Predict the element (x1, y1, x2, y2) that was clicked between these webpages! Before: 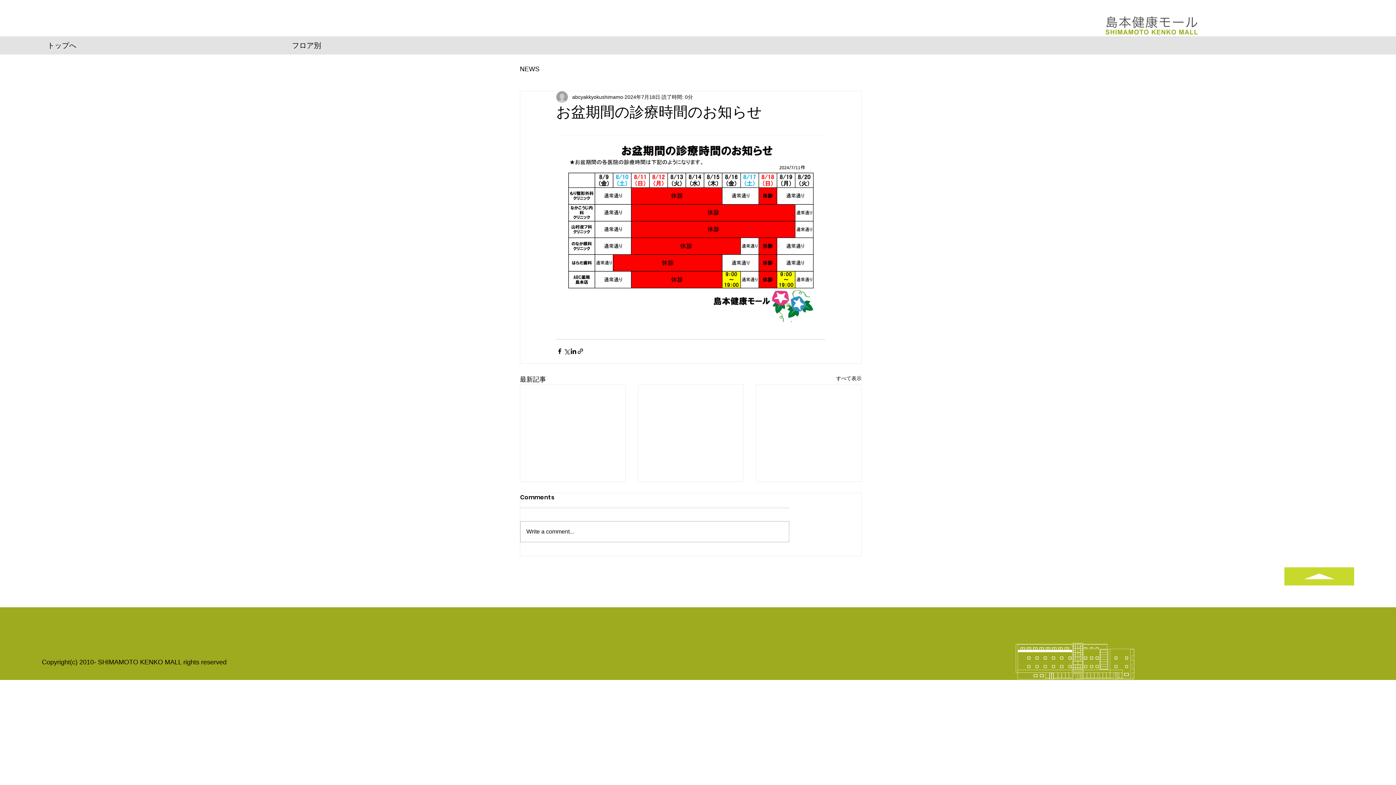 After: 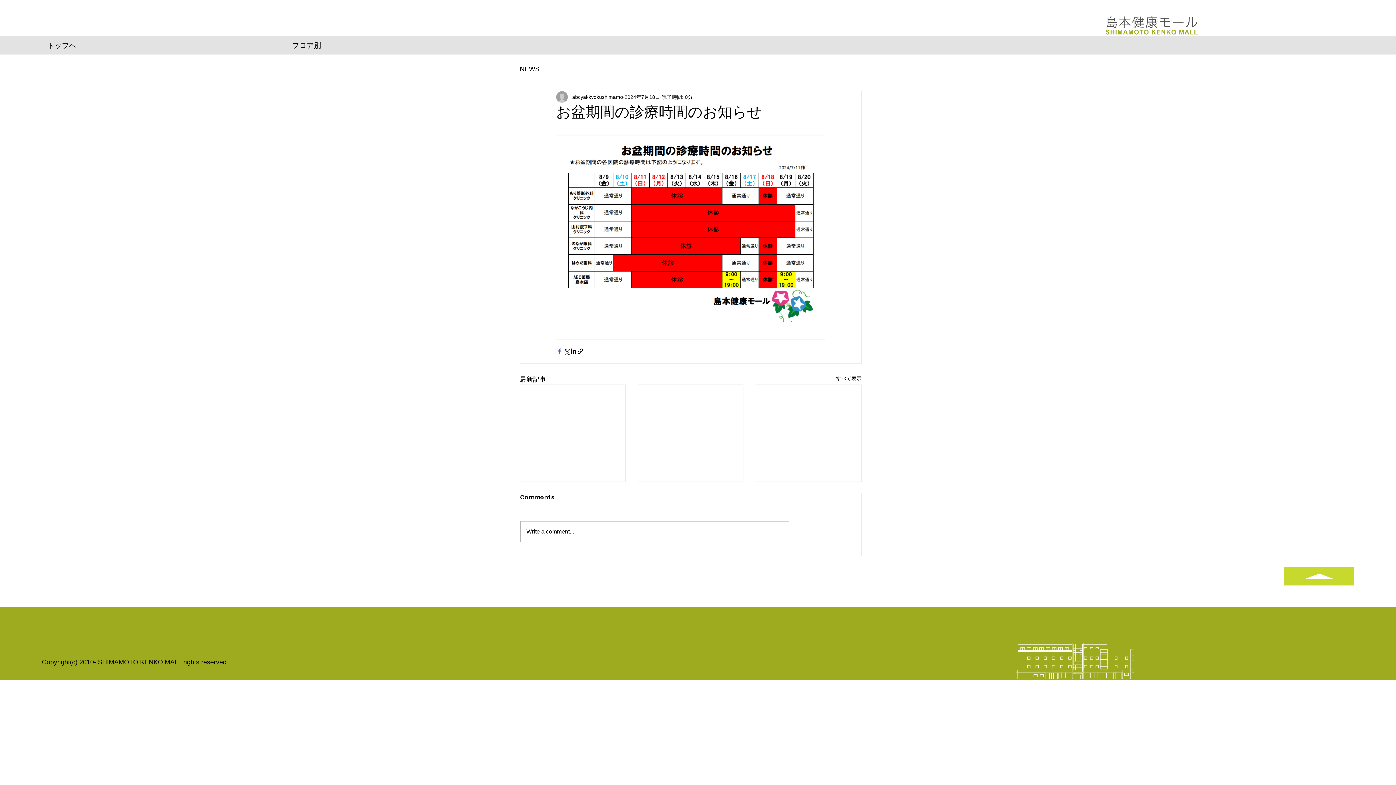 Action: label: Facebook でシェア bbox: (556, 348, 563, 354)